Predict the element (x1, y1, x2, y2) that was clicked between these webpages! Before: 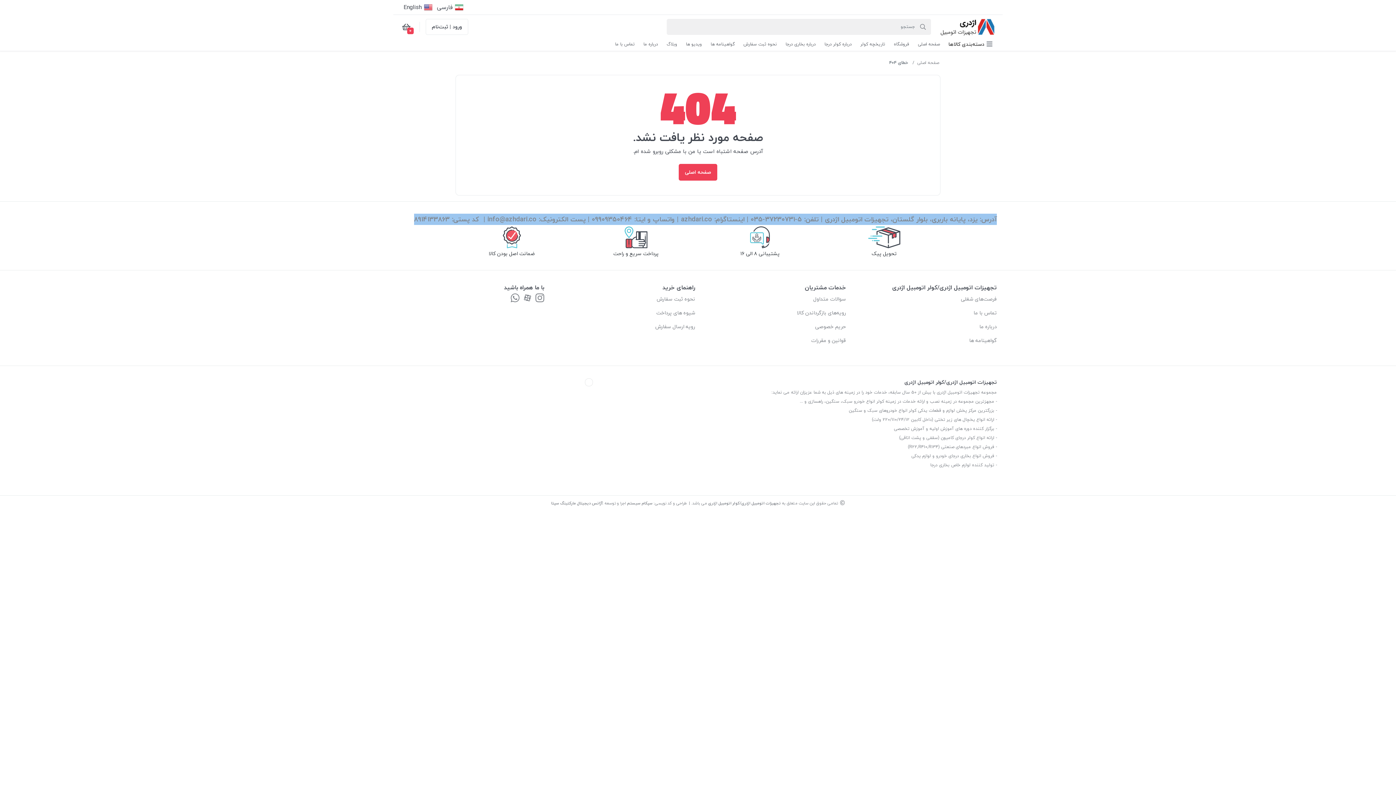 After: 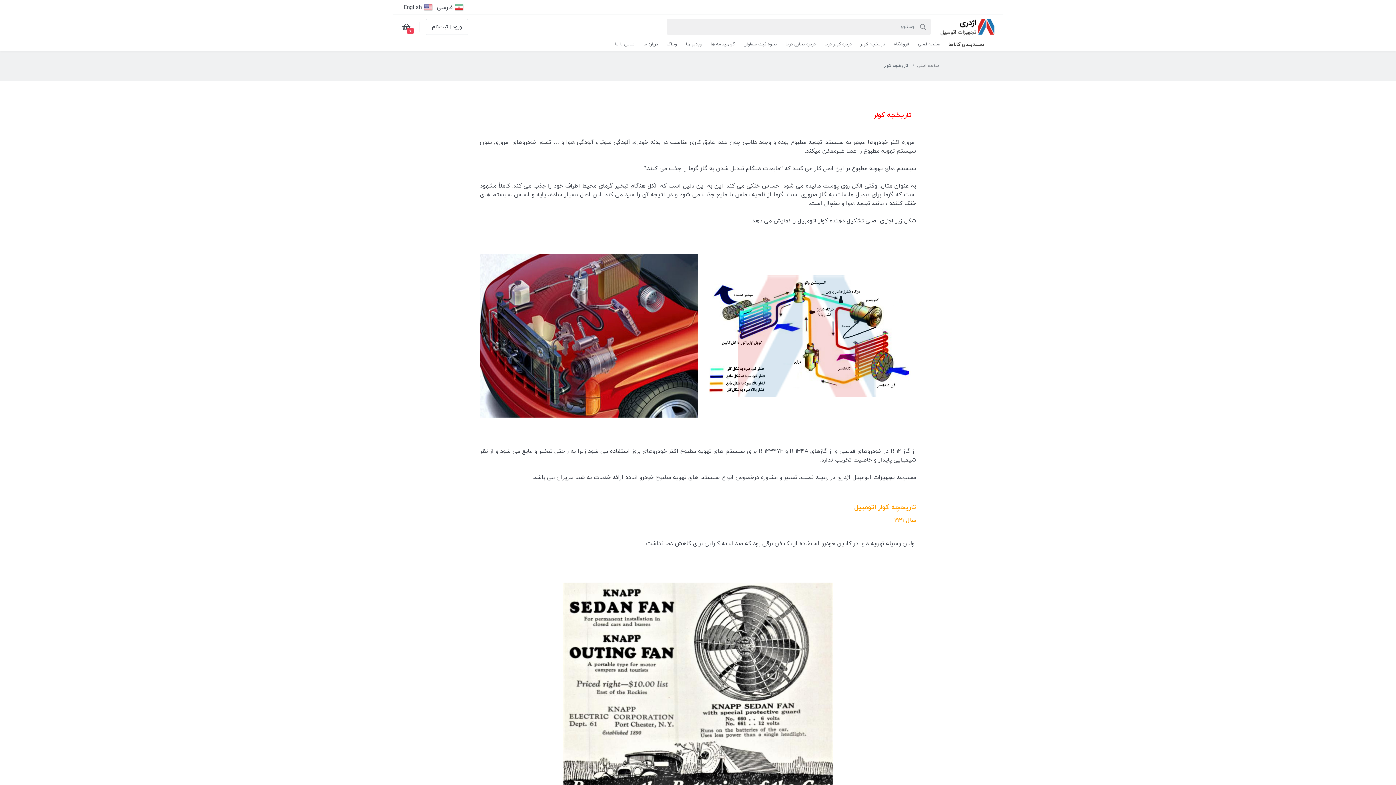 Action: label: تاریخچه کولر bbox: (856, 38, 889, 49)